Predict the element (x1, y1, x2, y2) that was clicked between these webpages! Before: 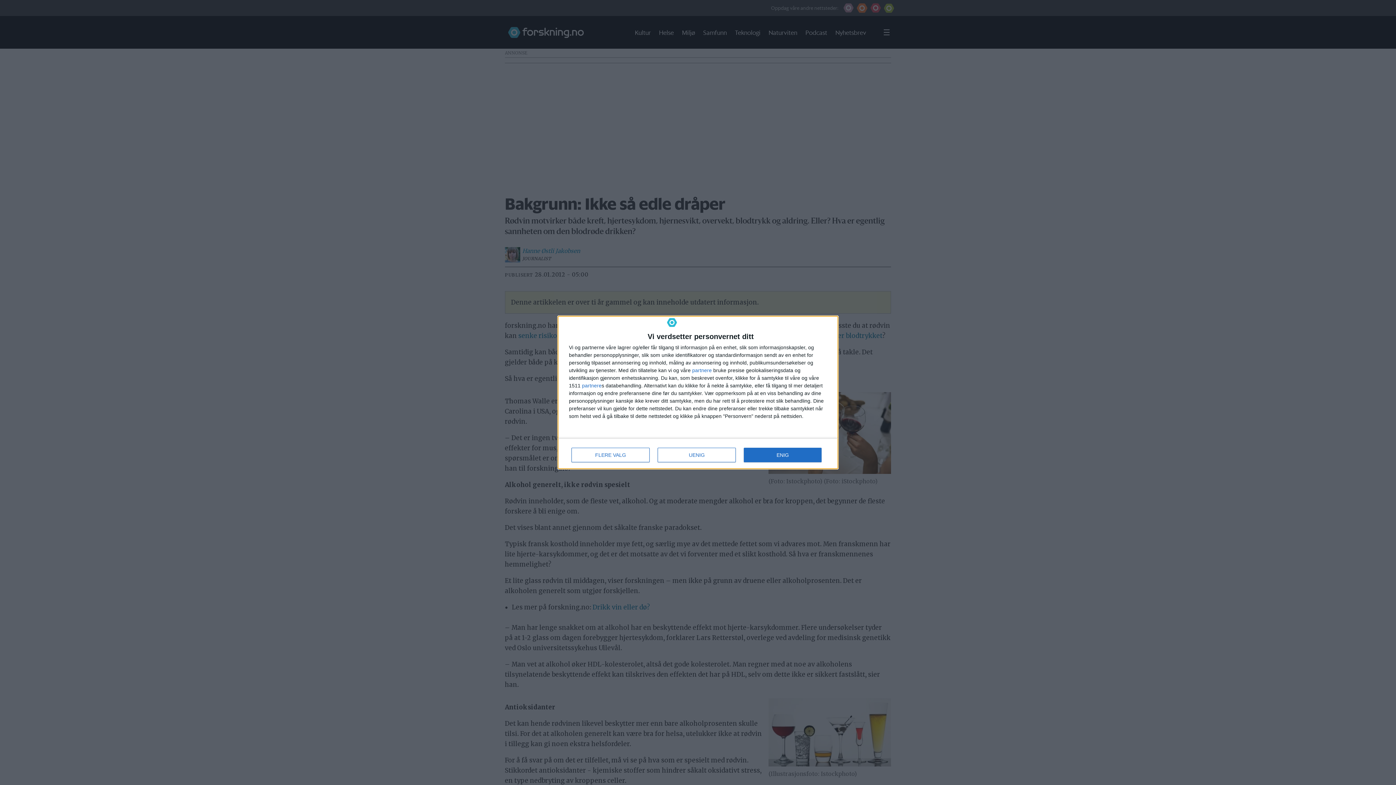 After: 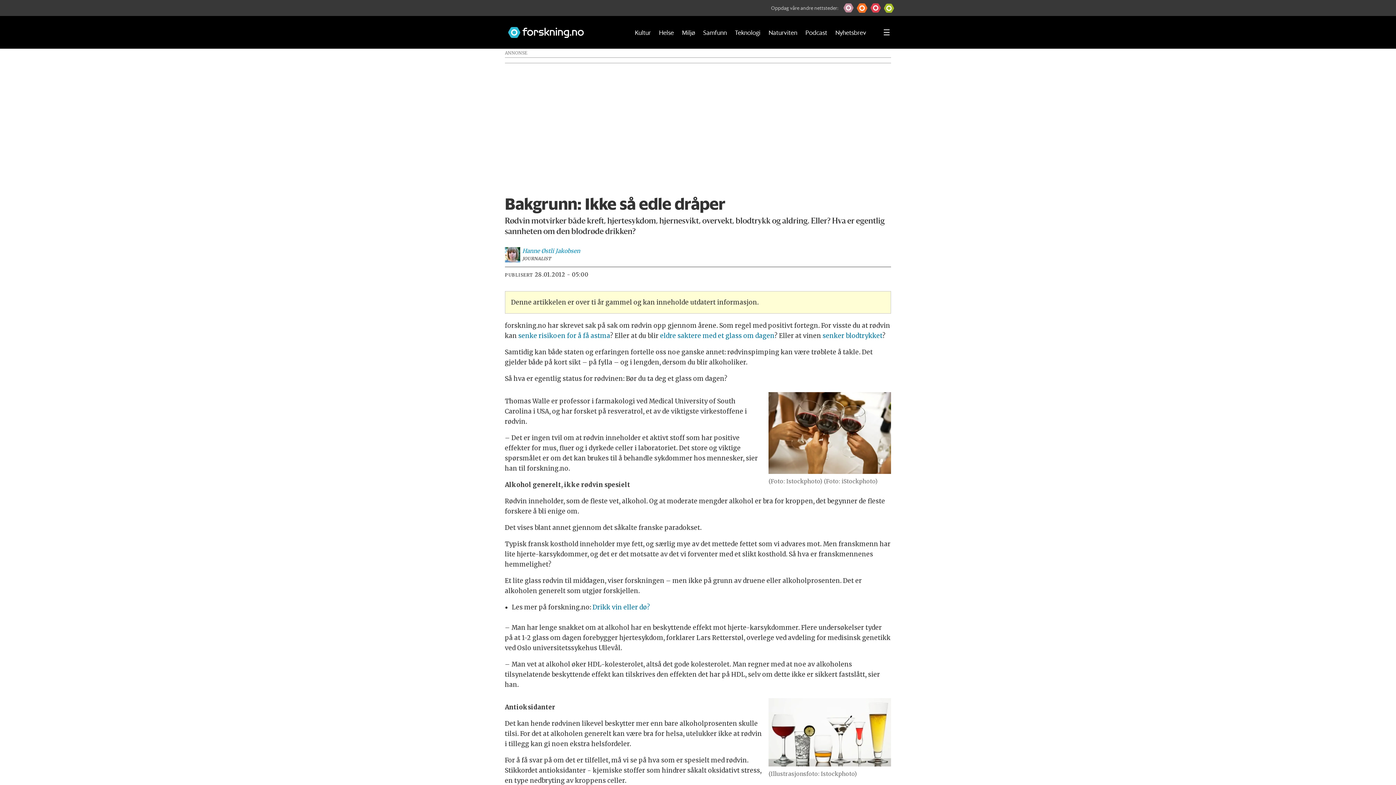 Action: label: UENIG bbox: (657, 448, 736, 462)